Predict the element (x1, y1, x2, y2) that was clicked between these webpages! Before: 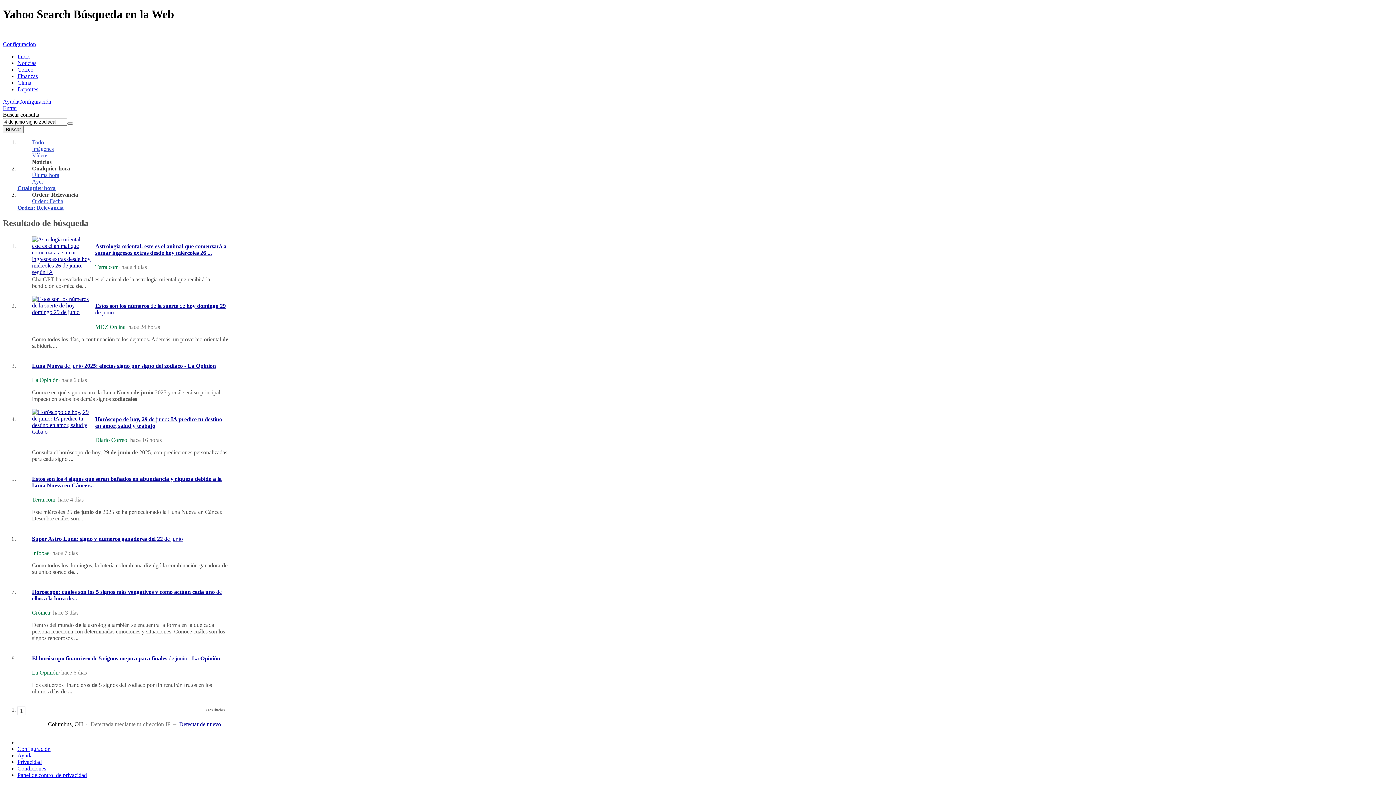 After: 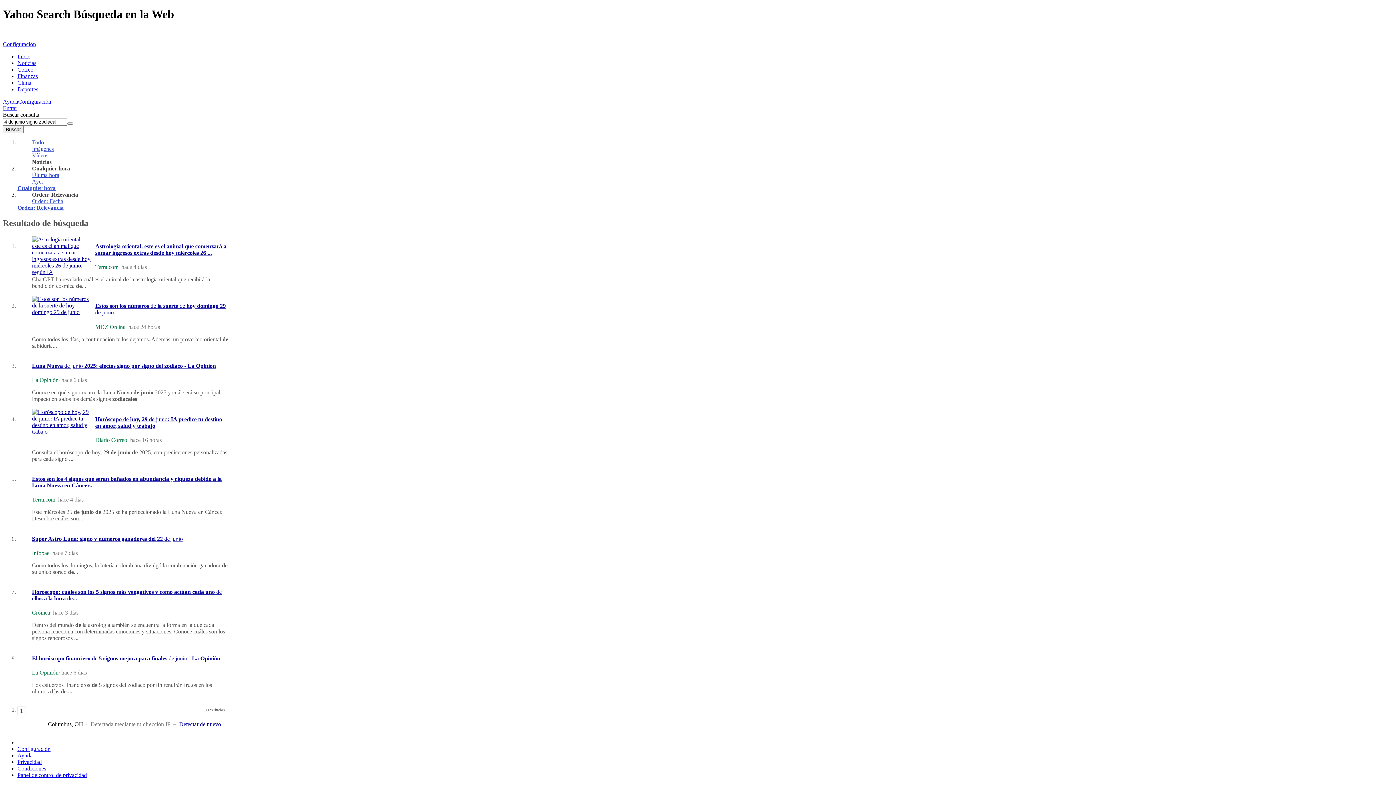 Action: bbox: (32, 236, 91, 269)